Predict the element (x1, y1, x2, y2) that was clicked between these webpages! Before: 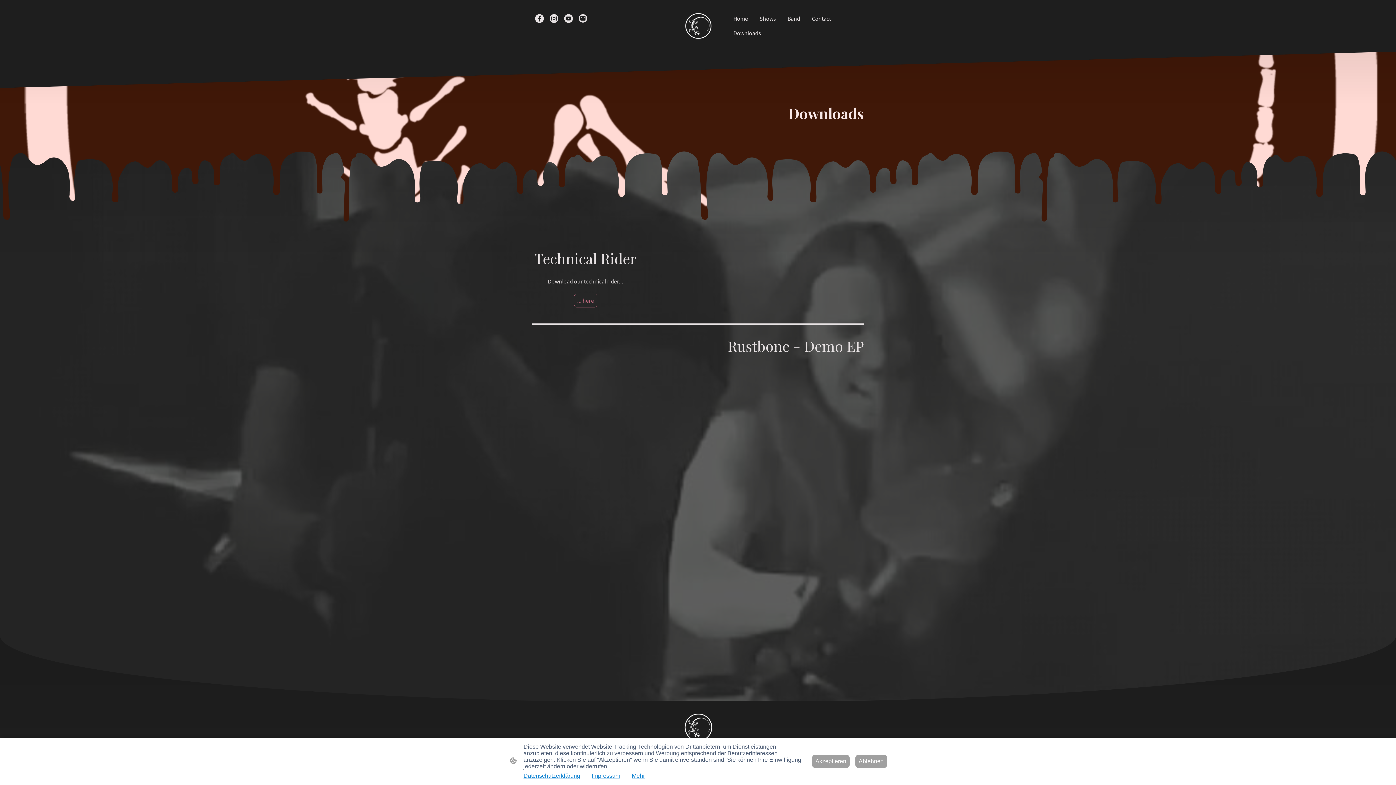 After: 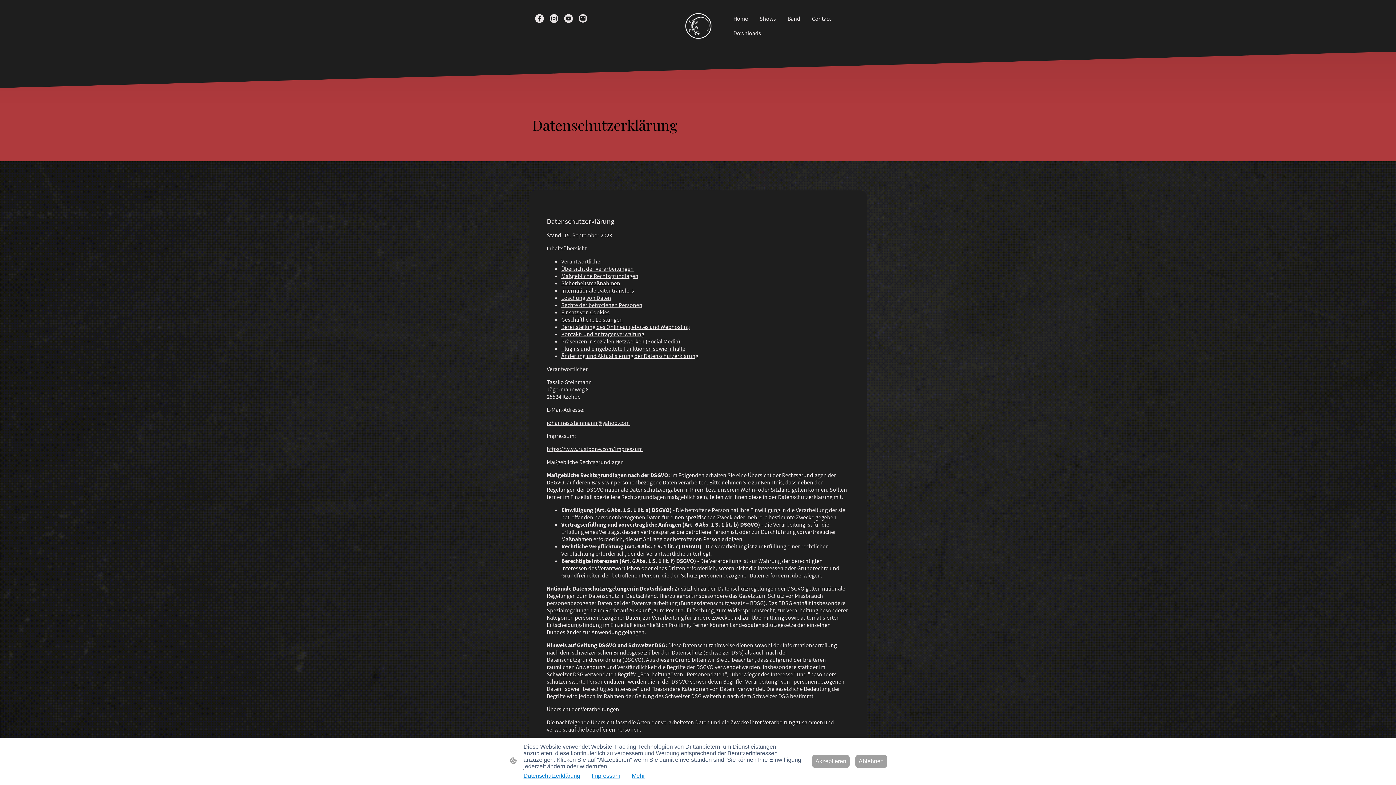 Action: label: Datenschutzerklärung bbox: (523, 773, 580, 779)